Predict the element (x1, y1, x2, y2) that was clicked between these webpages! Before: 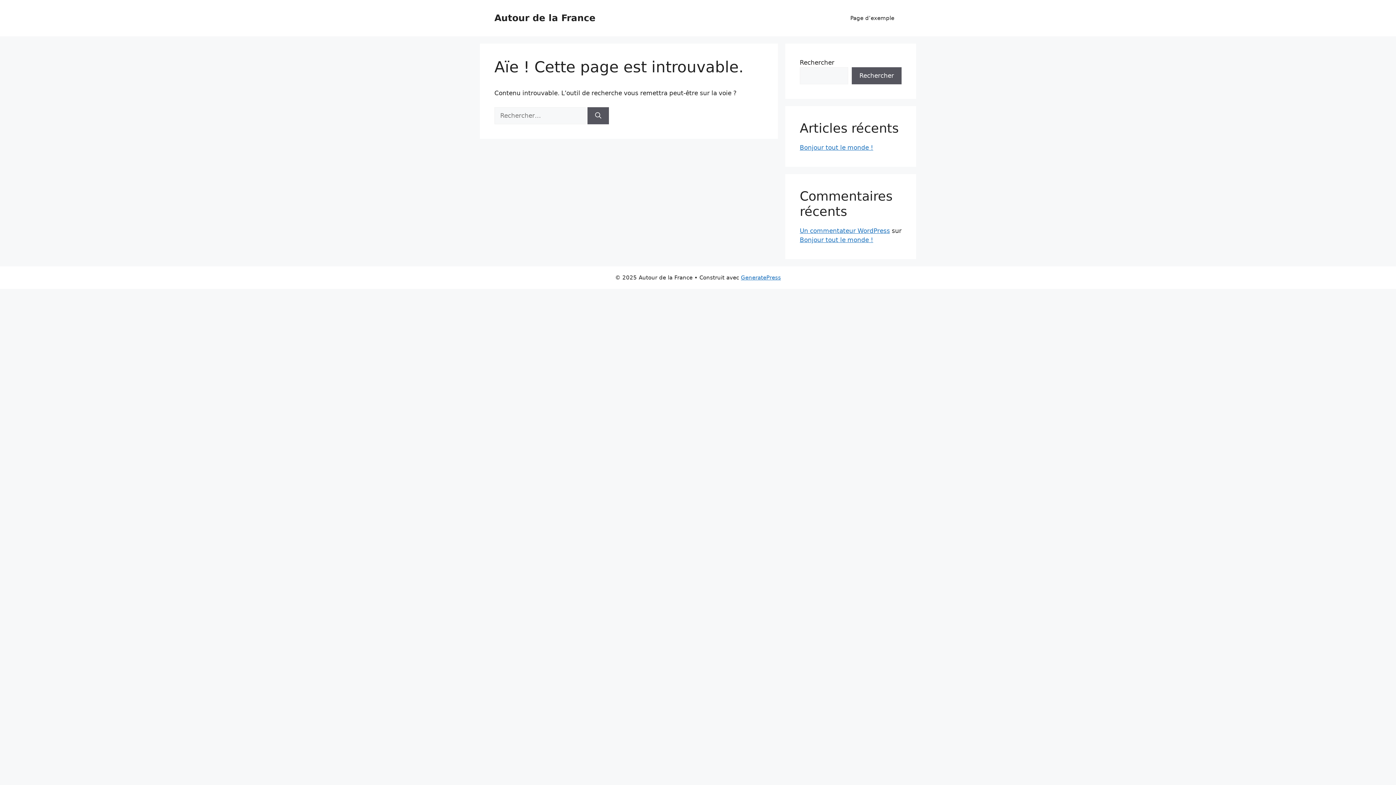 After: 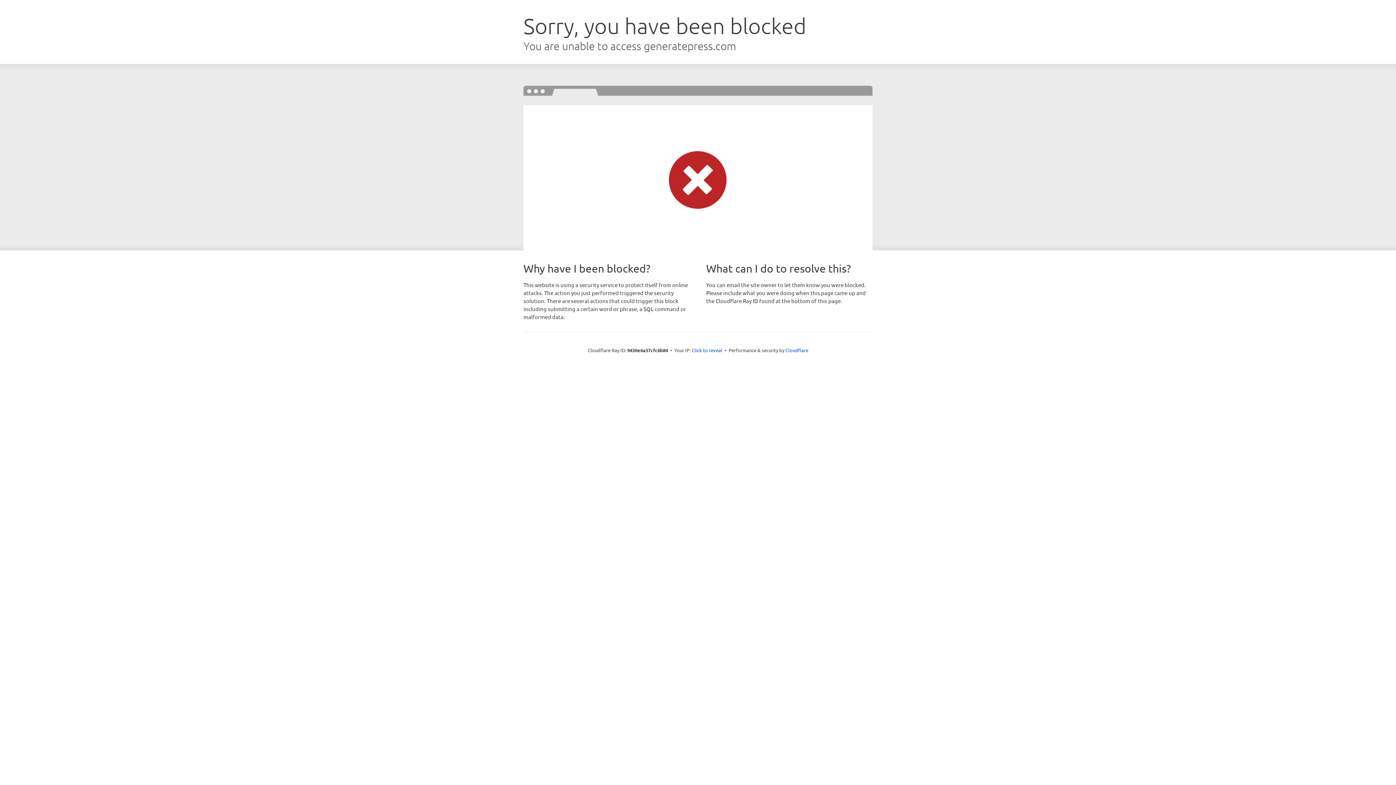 Action: label: GeneratePress bbox: (741, 274, 781, 281)